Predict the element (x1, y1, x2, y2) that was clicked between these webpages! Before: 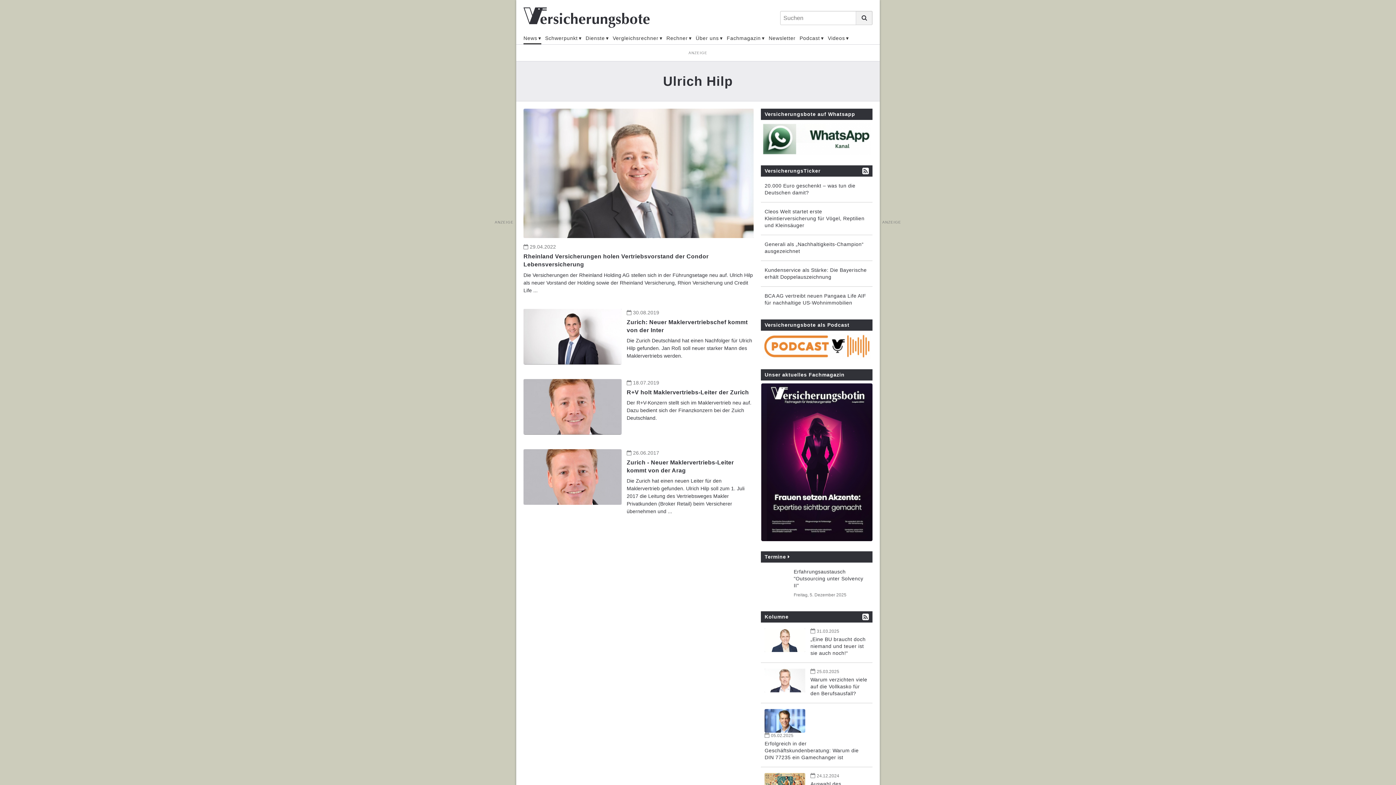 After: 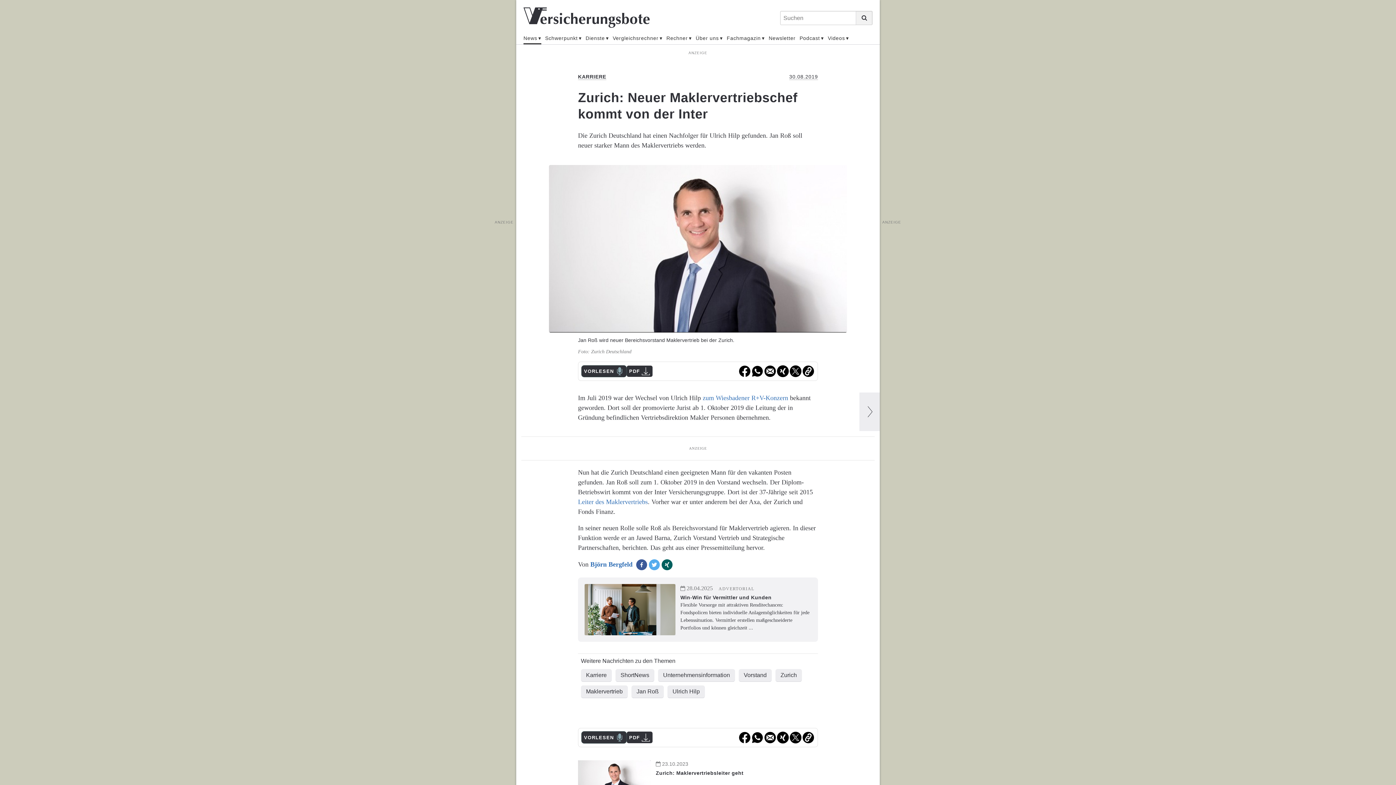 Action: bbox: (626, 318, 753, 334) label: Zurich: Neuer Maklervertriebschef kommt von der Inter